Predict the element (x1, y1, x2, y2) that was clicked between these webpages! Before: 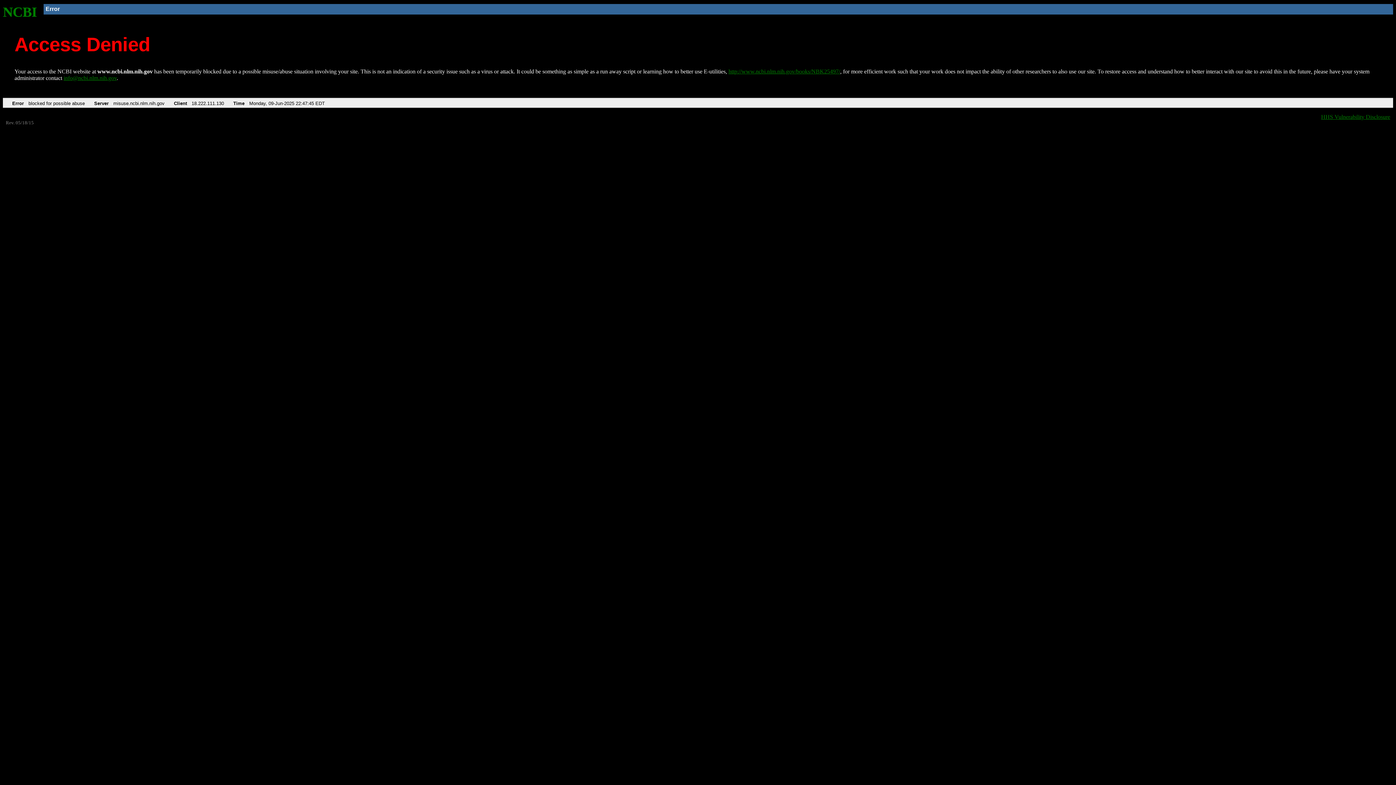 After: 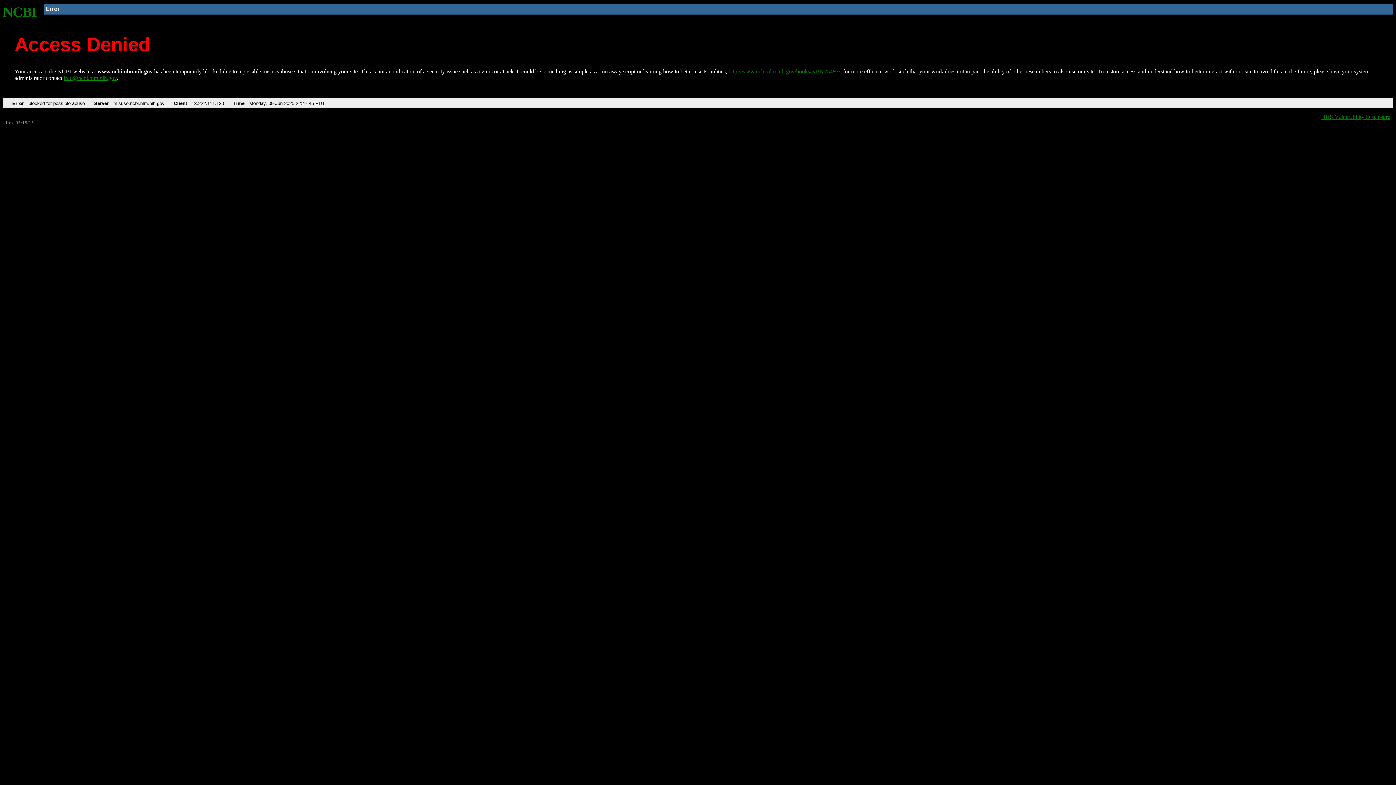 Action: bbox: (63, 75, 116, 81) label: info@ncbi.nlm.nih.gov